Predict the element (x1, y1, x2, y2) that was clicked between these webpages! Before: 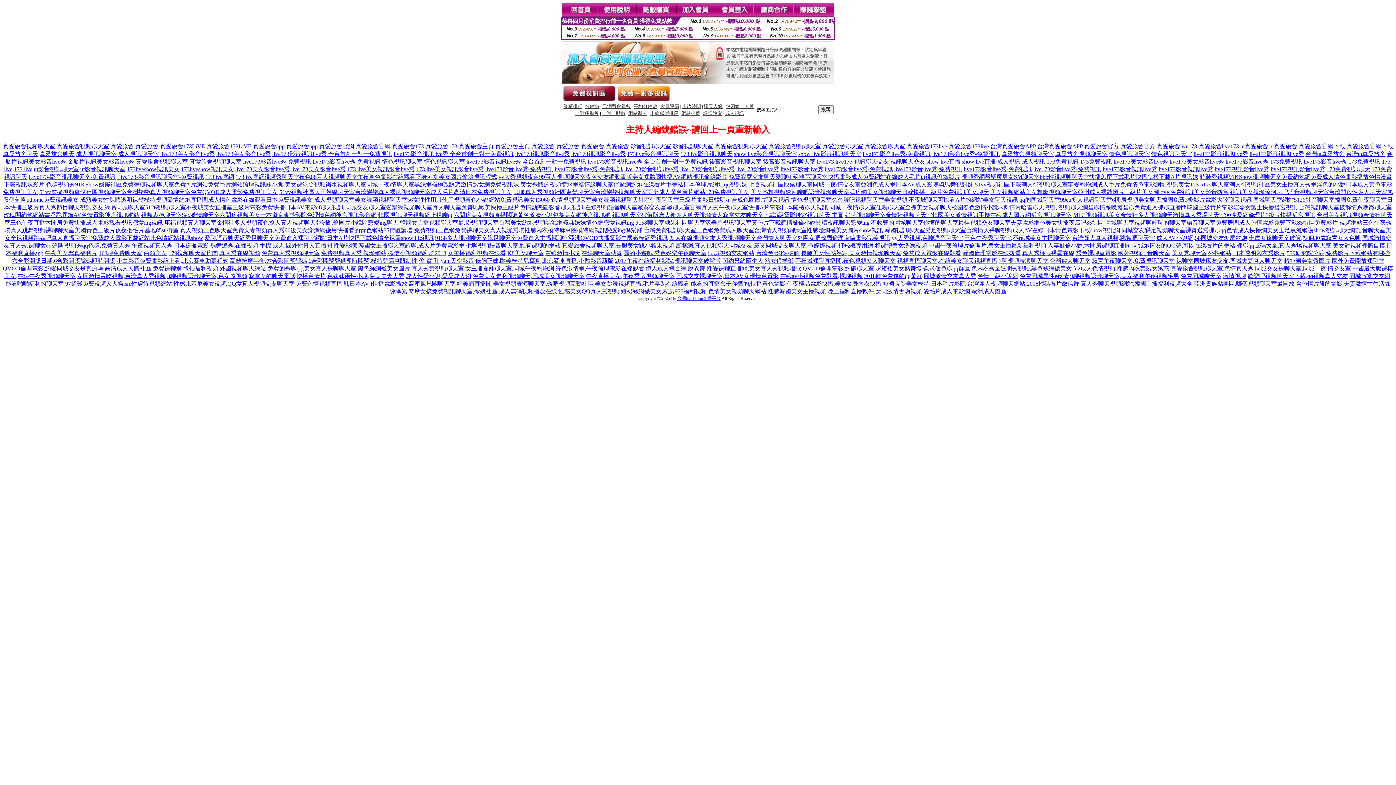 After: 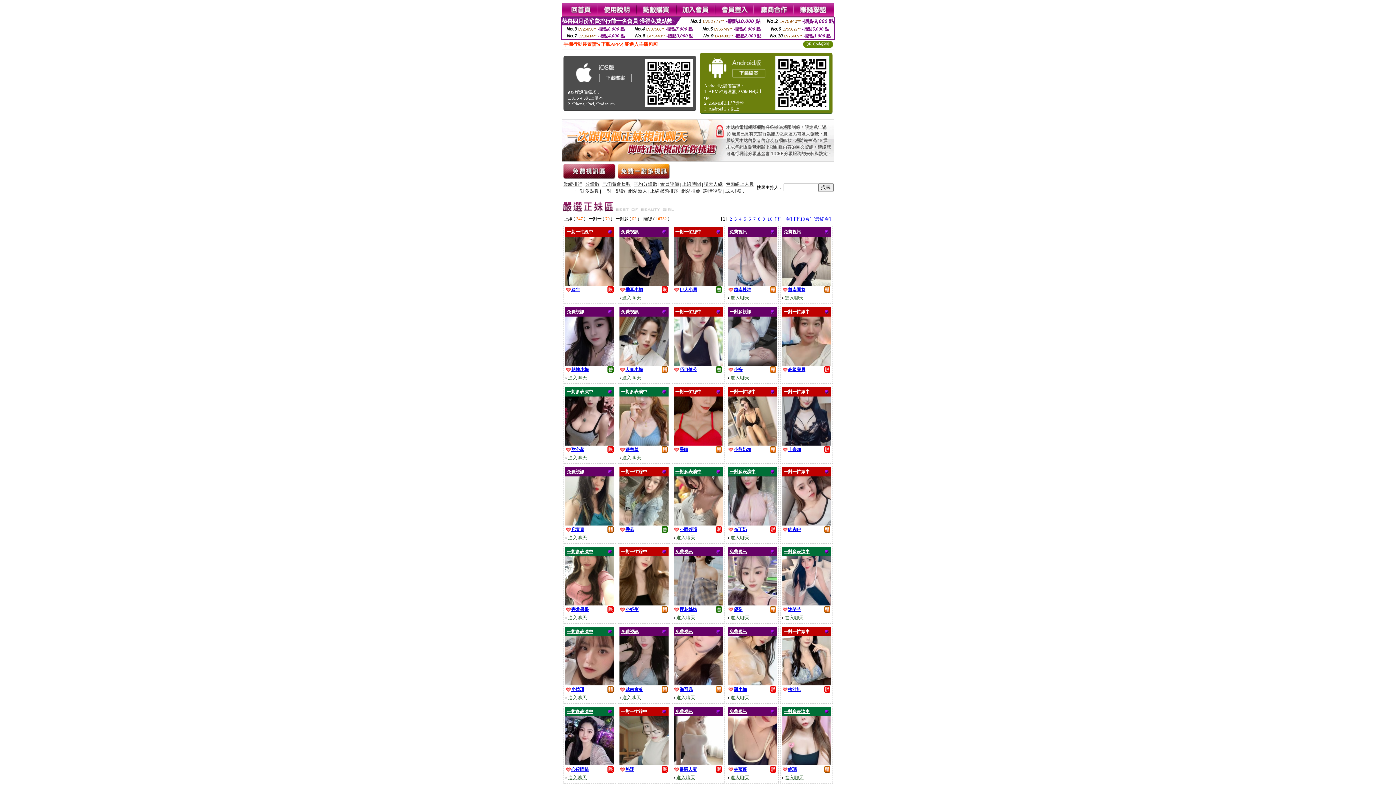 Action: bbox: (677, 296, 720, 301) label: 台灣live173uu直播平台